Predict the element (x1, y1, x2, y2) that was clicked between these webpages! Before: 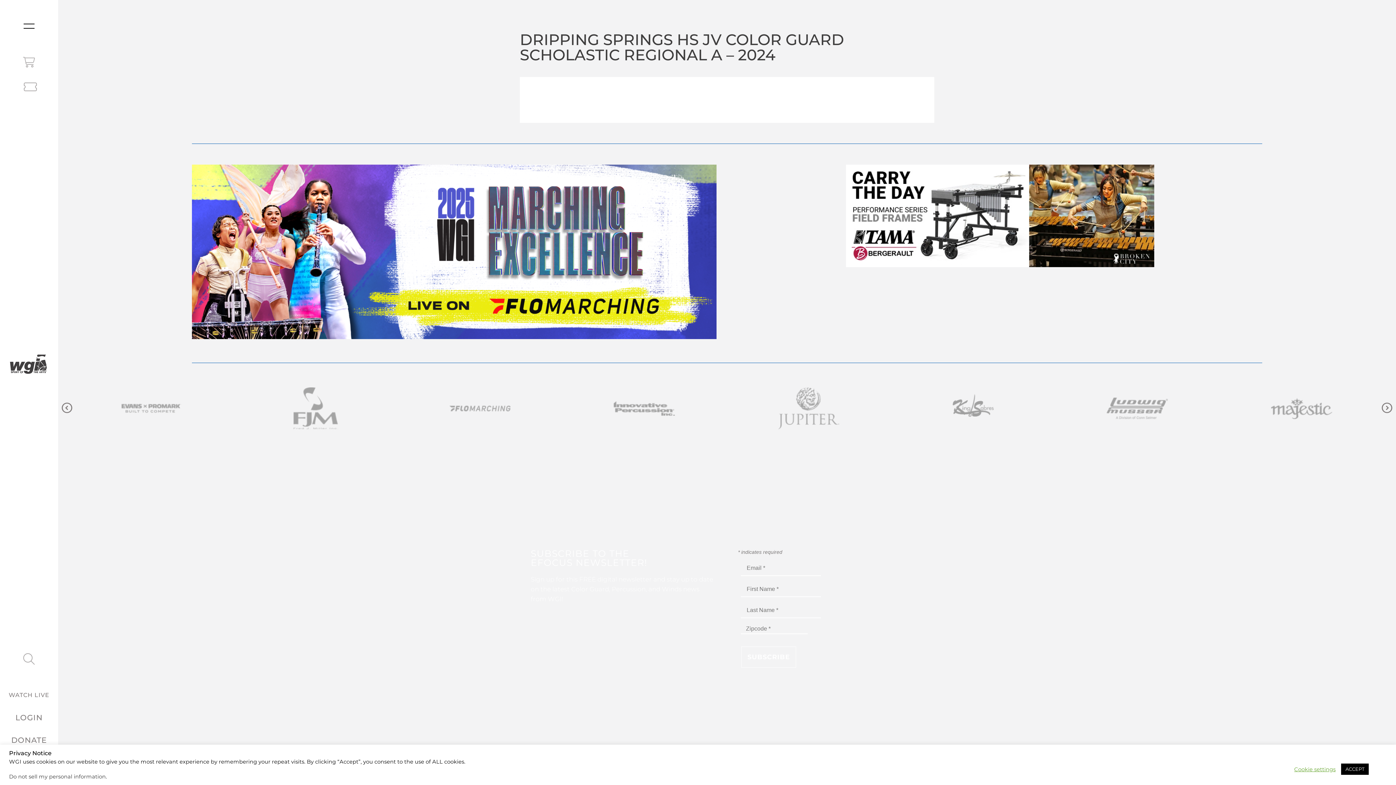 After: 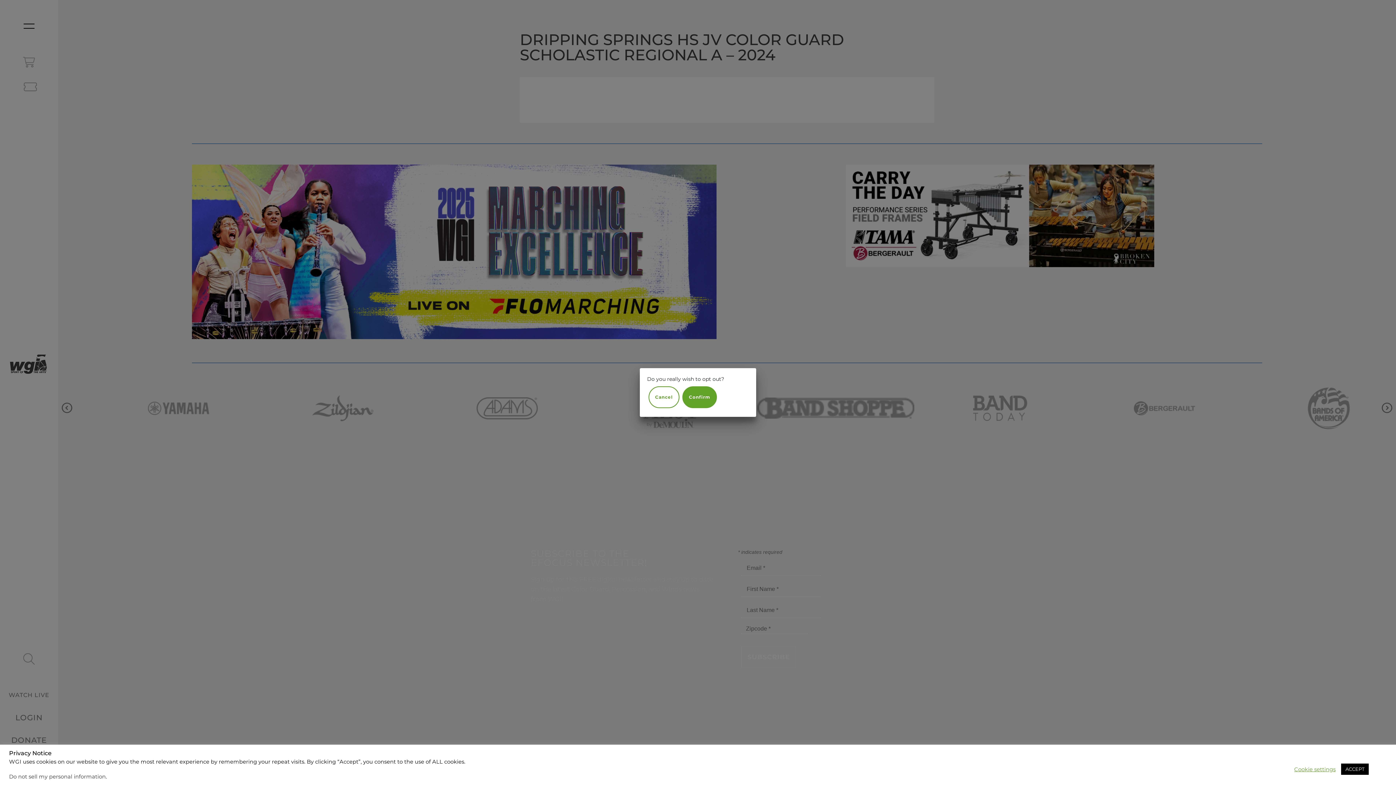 Action: bbox: (9, 773, 105, 780) label: Do not sell my personal information